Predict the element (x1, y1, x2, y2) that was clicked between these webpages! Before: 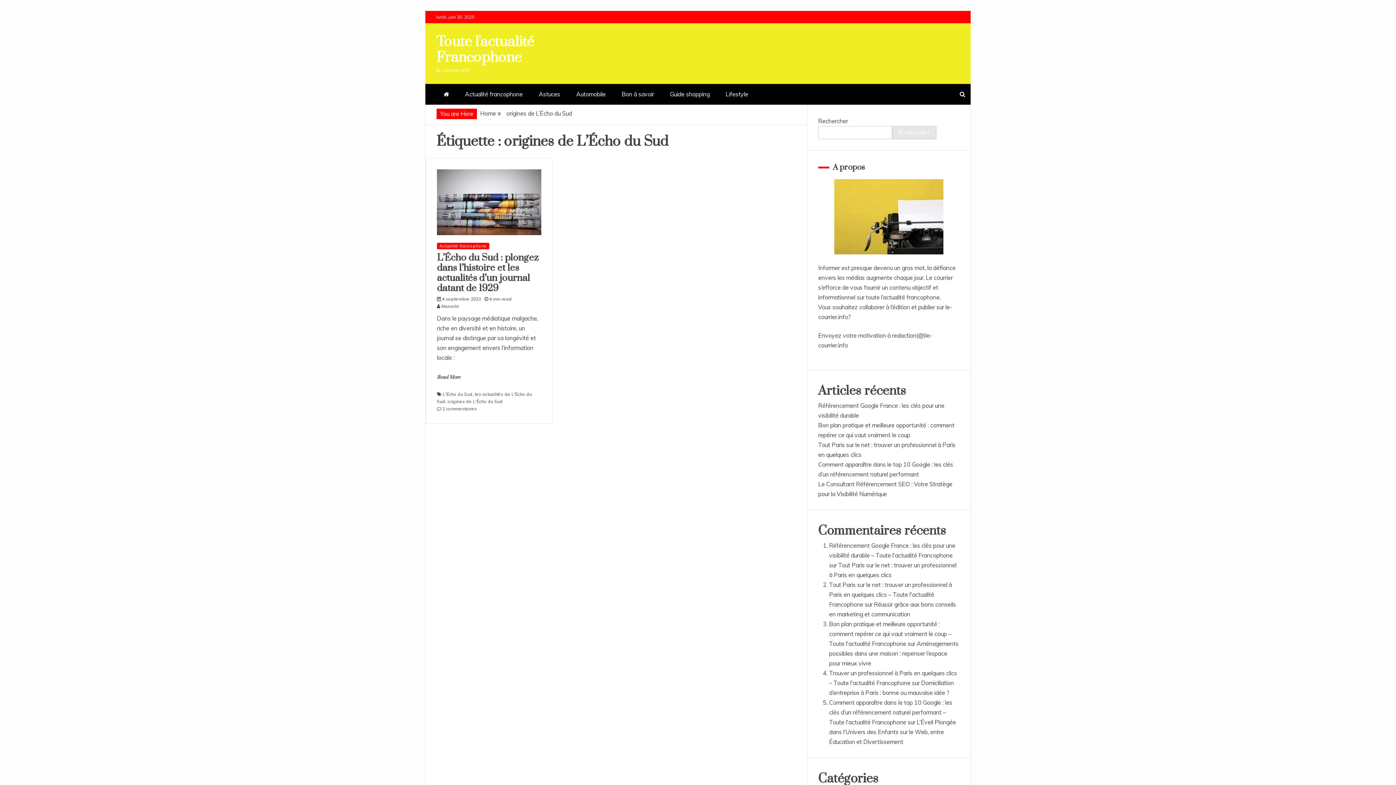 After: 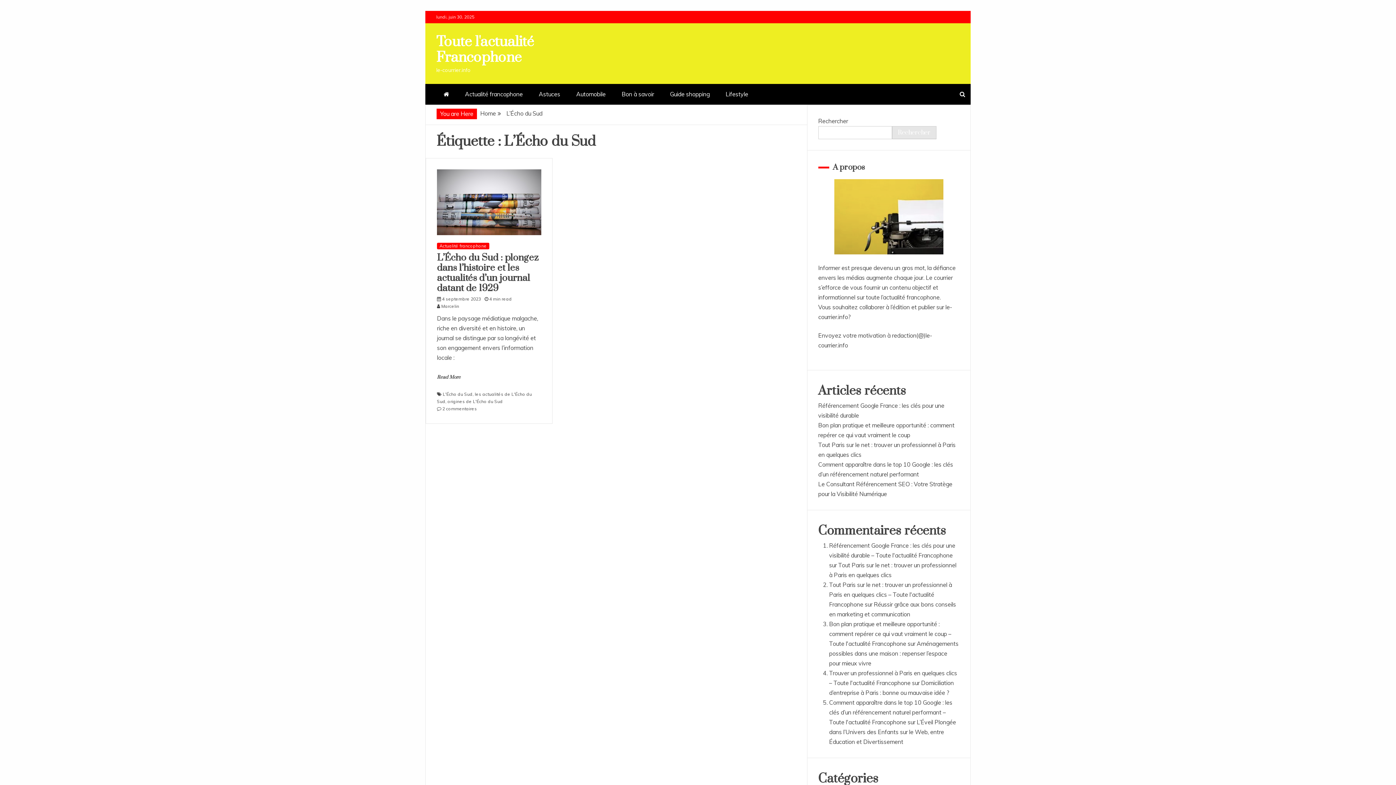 Action: bbox: (442, 391, 472, 396) label: L'Écho du Sud